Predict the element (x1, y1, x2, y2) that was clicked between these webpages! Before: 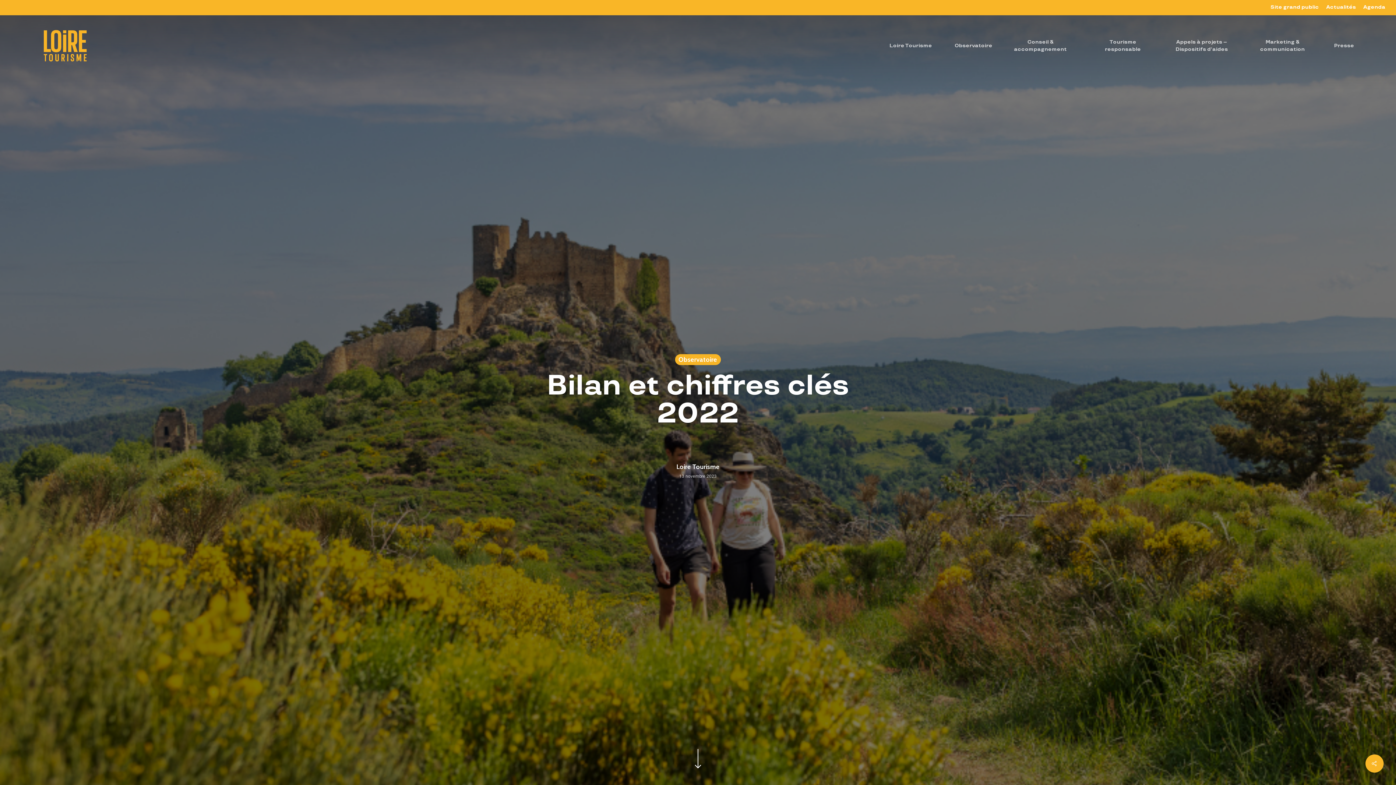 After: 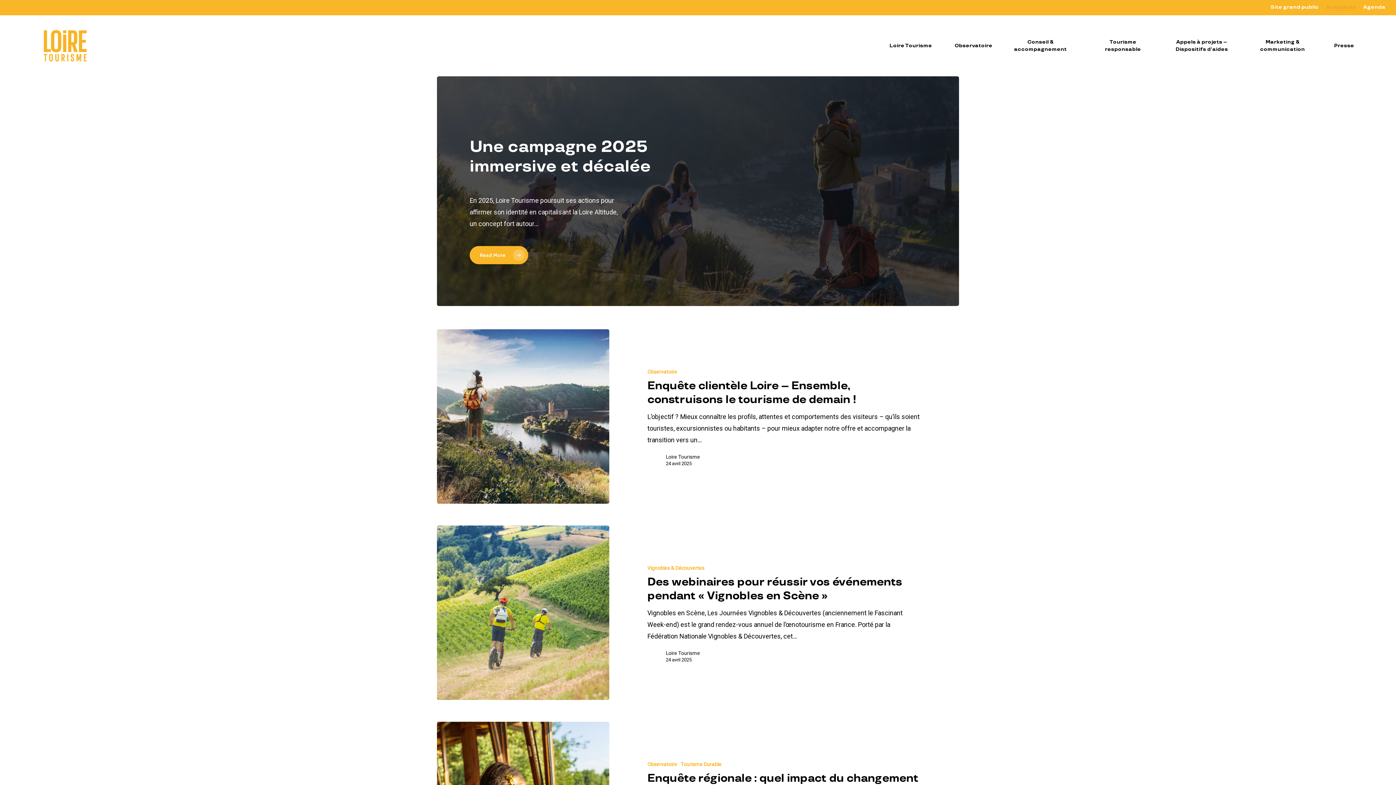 Action: bbox: (1326, 3, 1356, 10) label: Actualités